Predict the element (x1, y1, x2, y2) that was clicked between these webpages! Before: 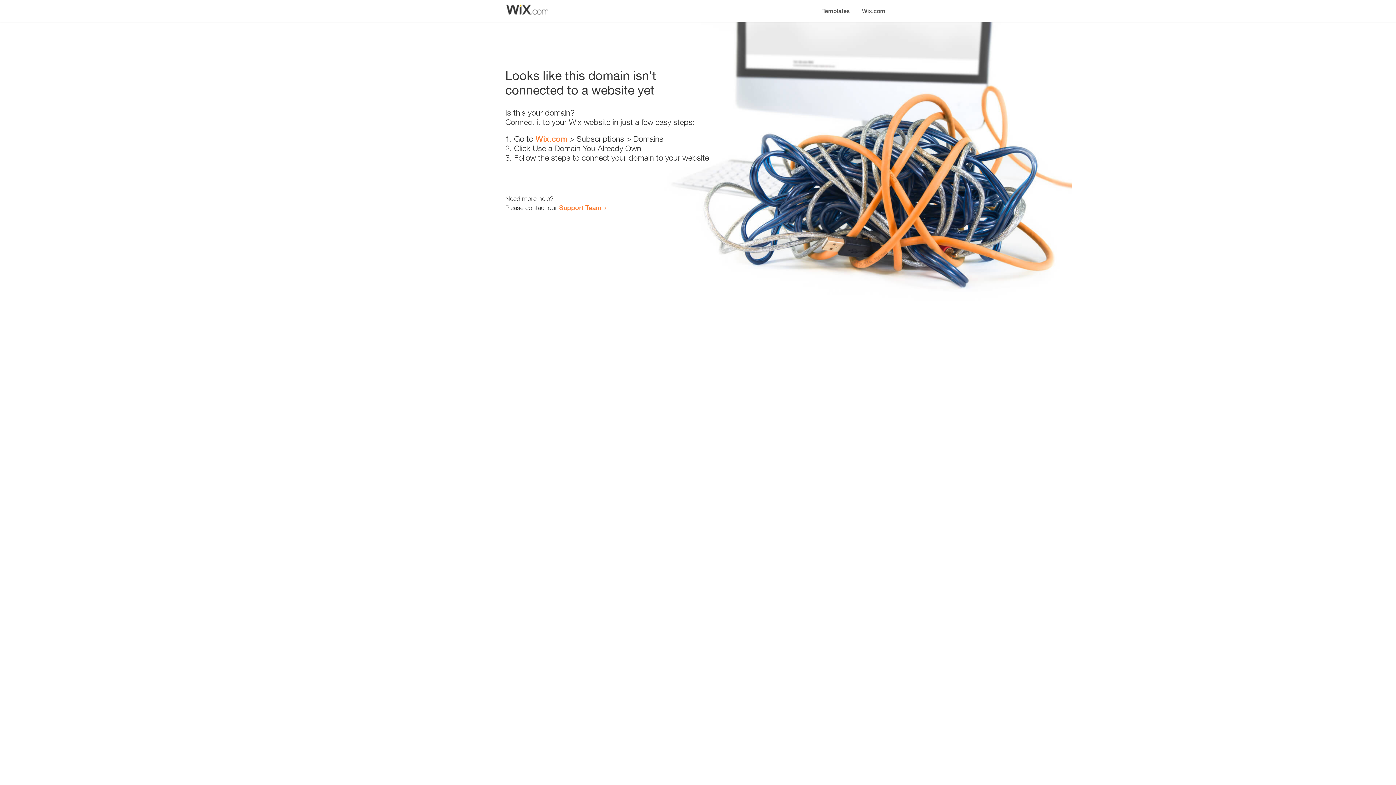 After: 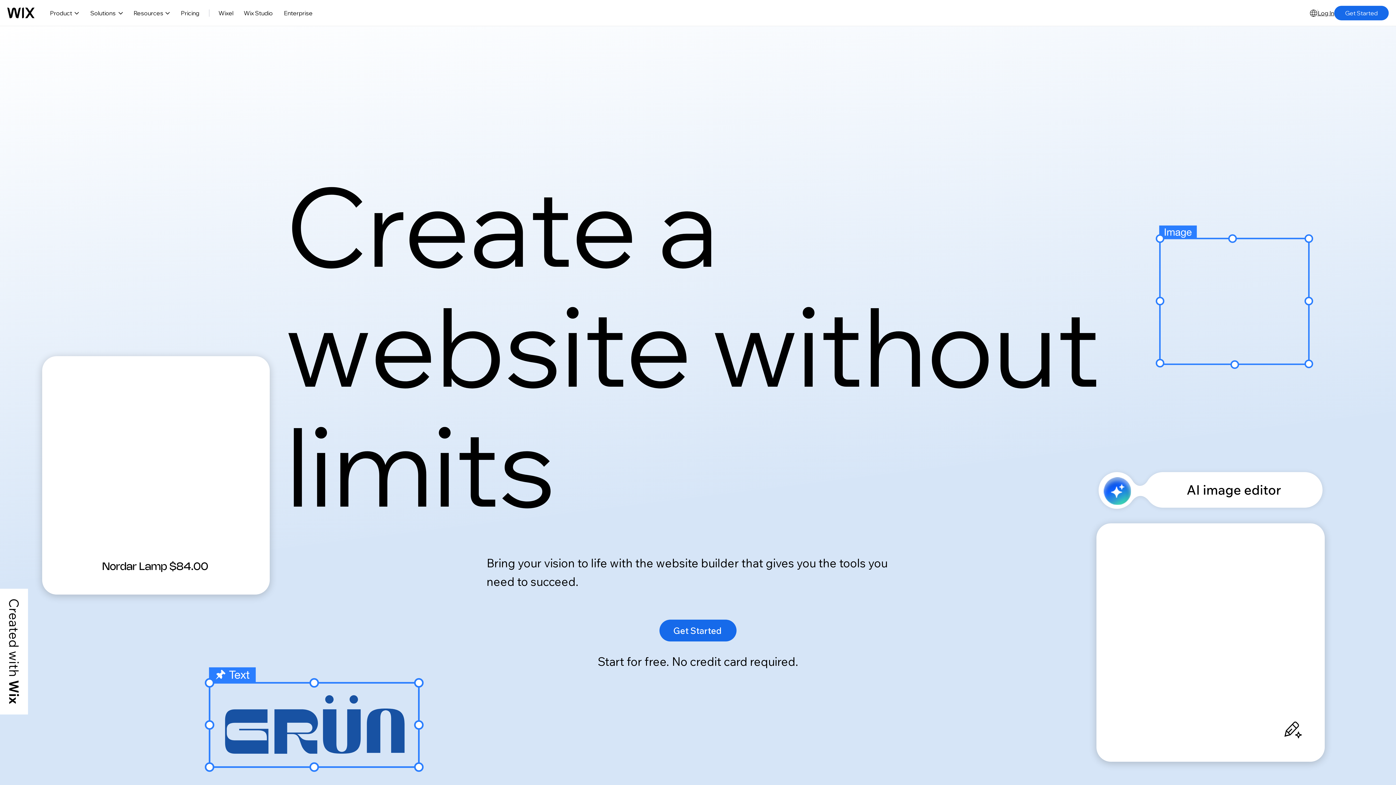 Action: label: Wix.com bbox: (535, 134, 567, 143)